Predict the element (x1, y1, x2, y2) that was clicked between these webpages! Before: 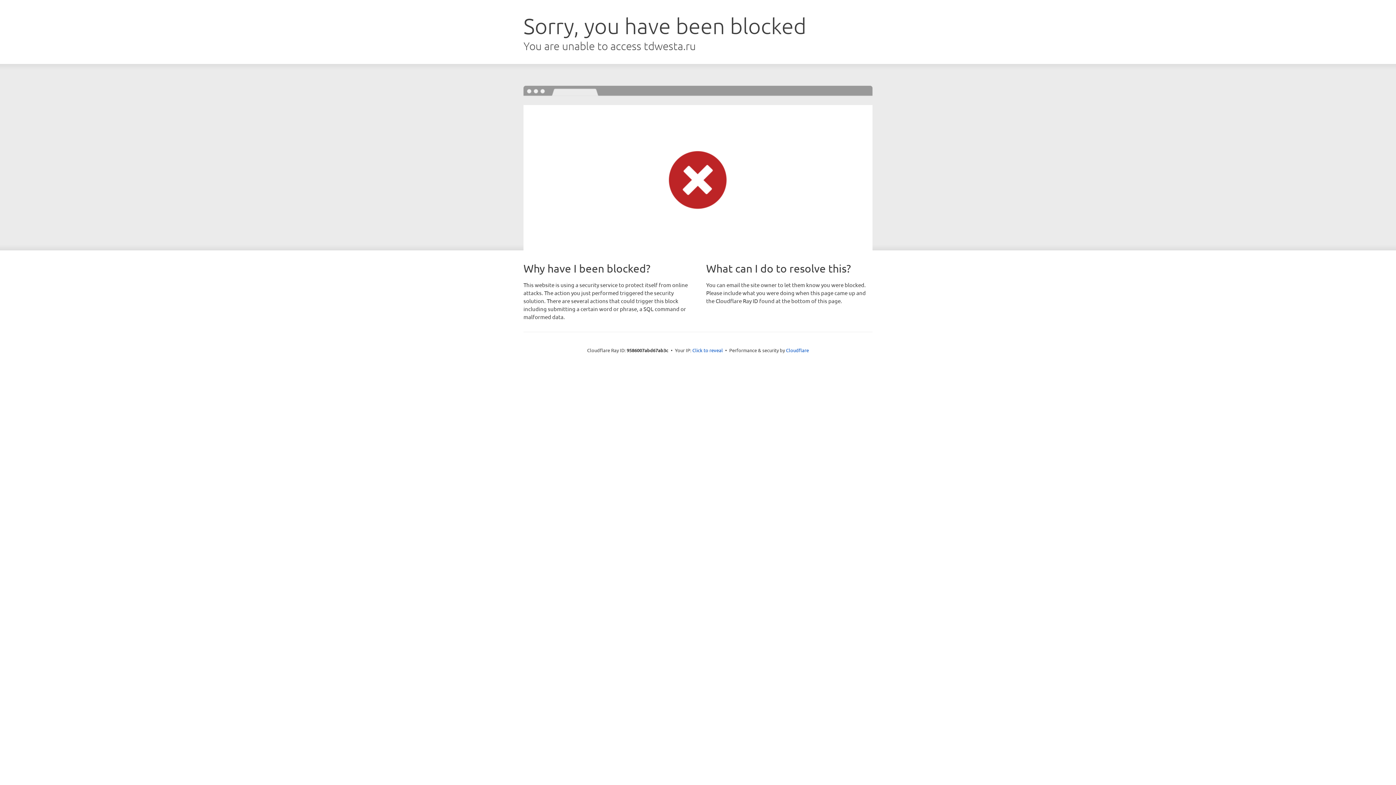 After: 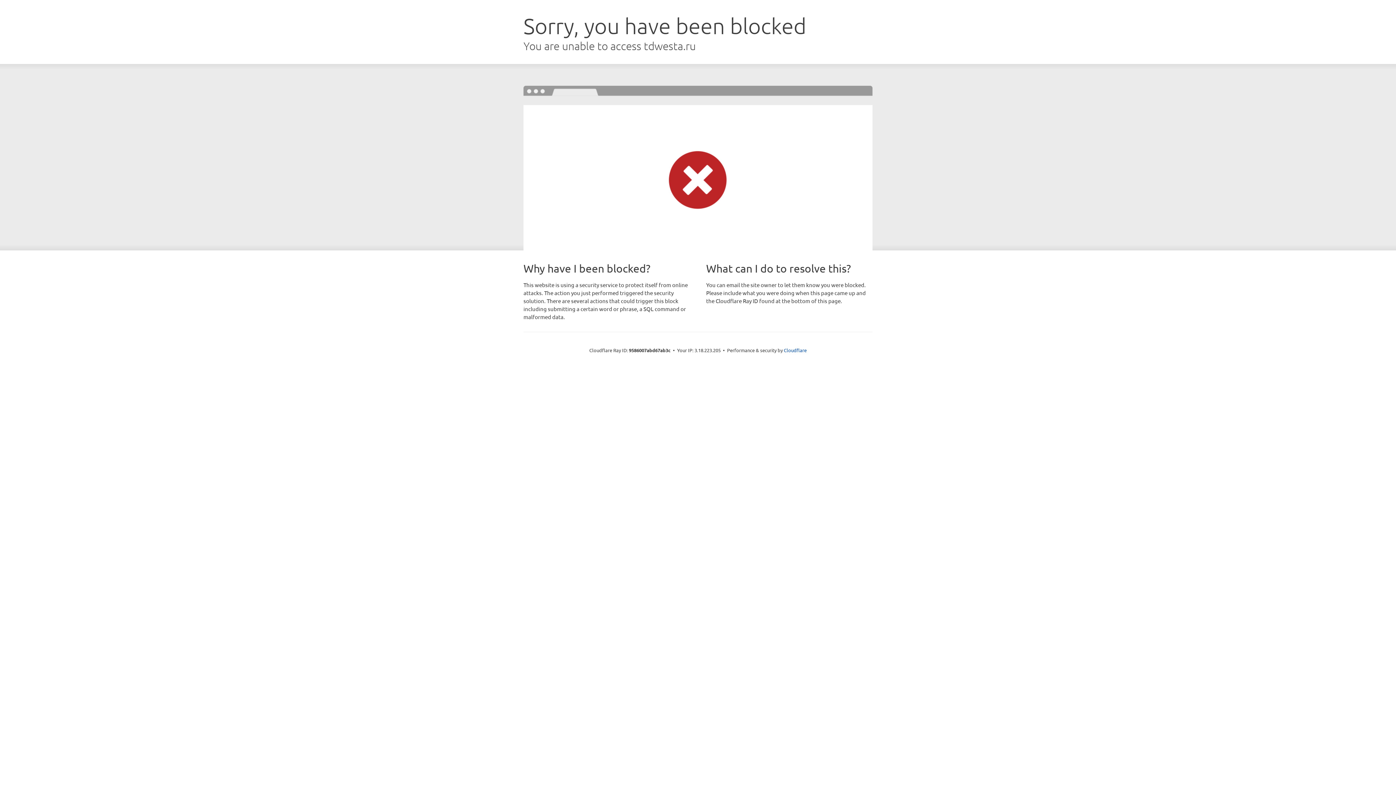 Action: bbox: (692, 346, 723, 353) label: Click to reveal